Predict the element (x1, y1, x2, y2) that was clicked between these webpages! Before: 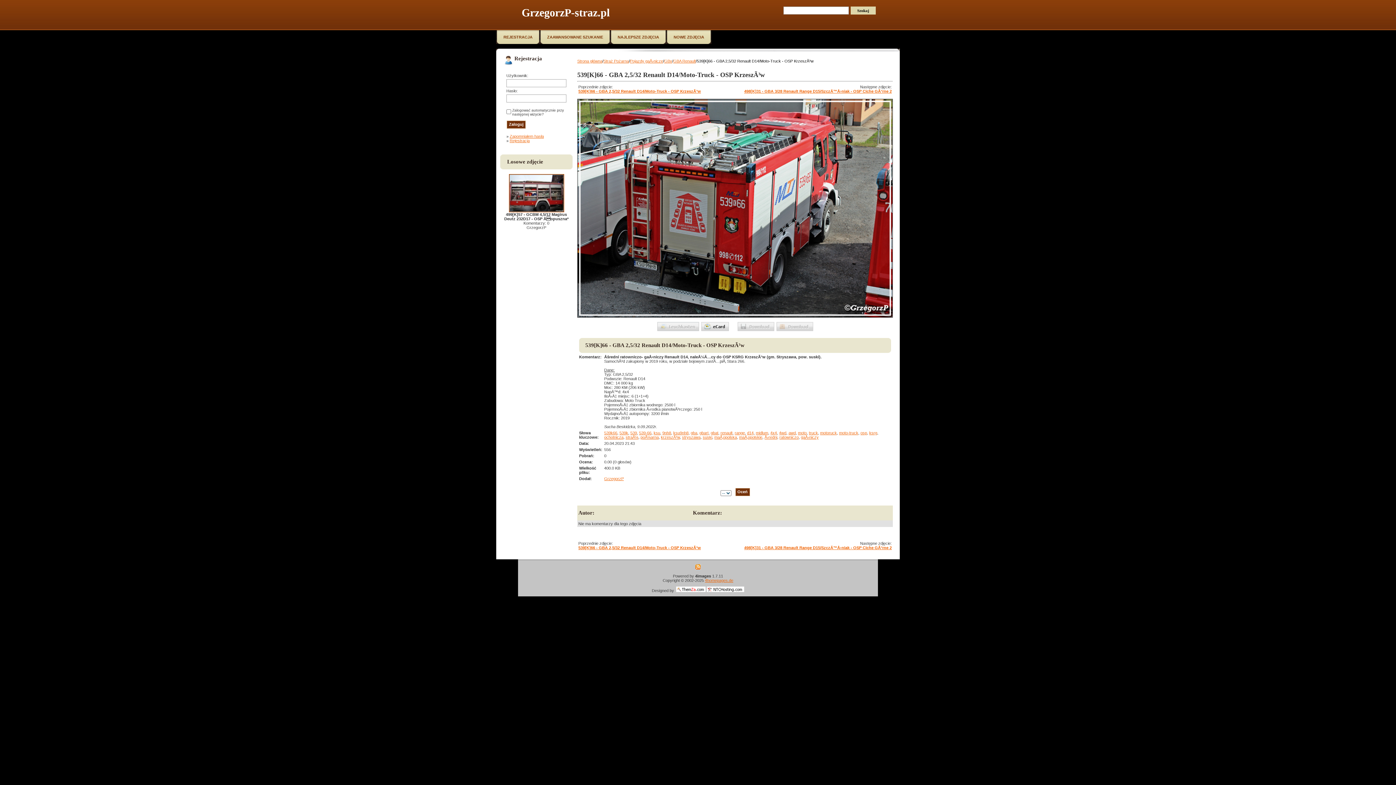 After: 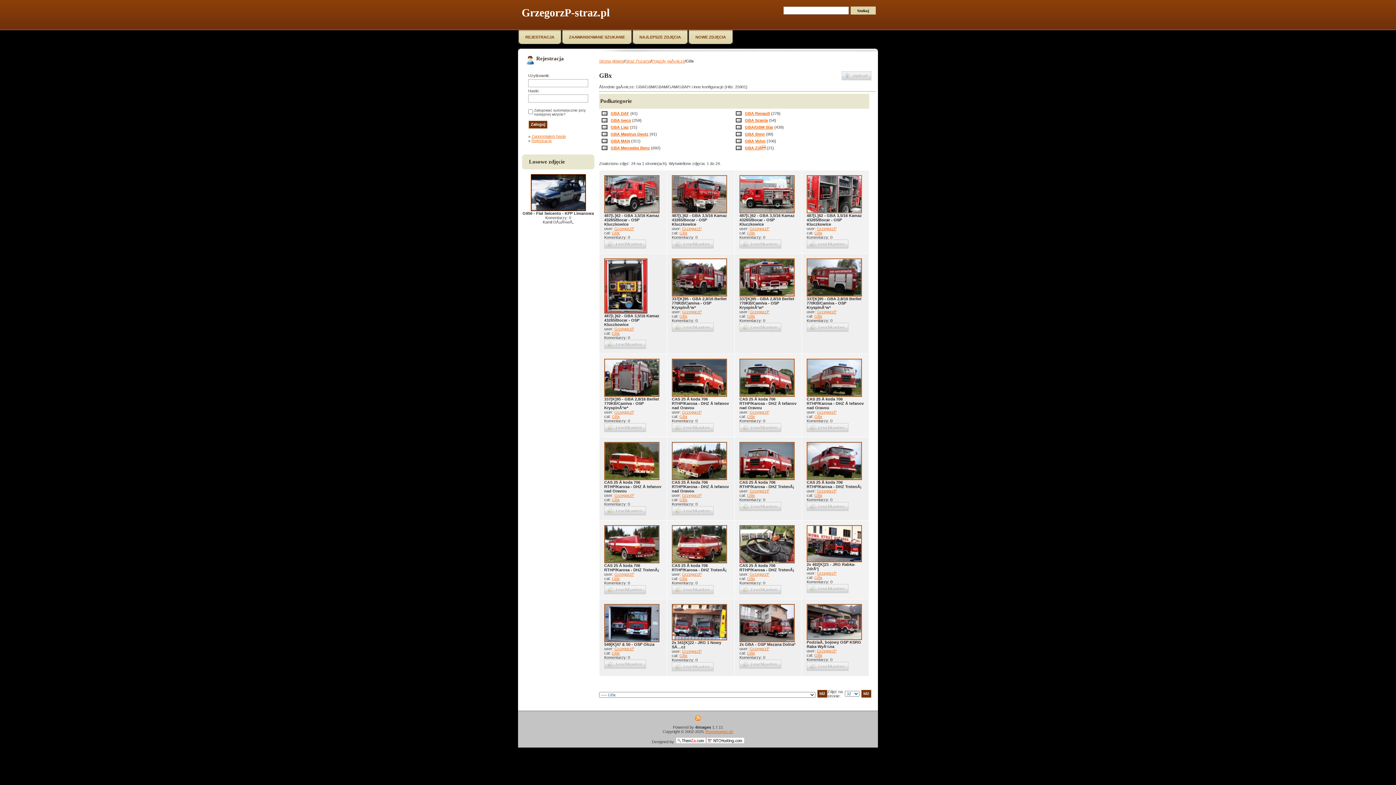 Action: bbox: (664, 58, 672, 63) label: GBx